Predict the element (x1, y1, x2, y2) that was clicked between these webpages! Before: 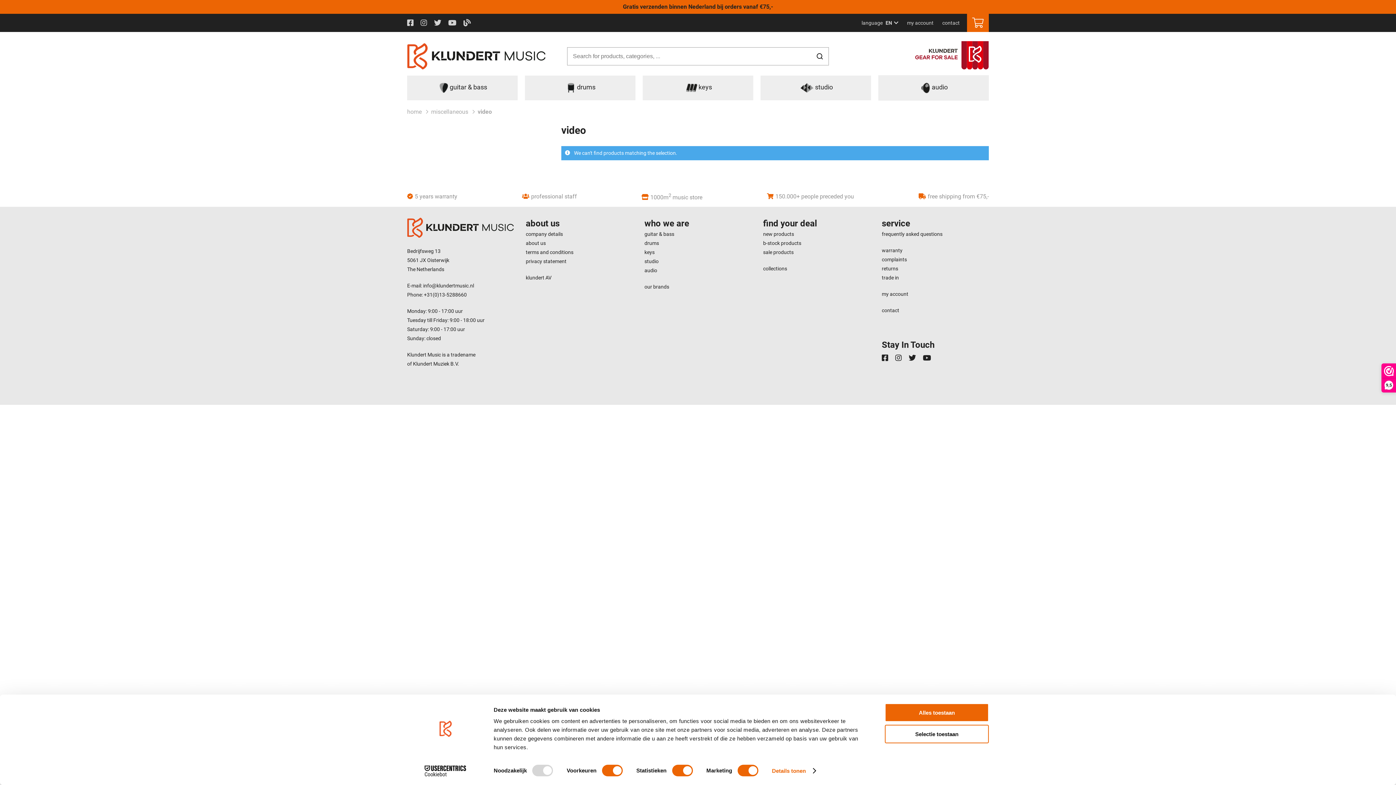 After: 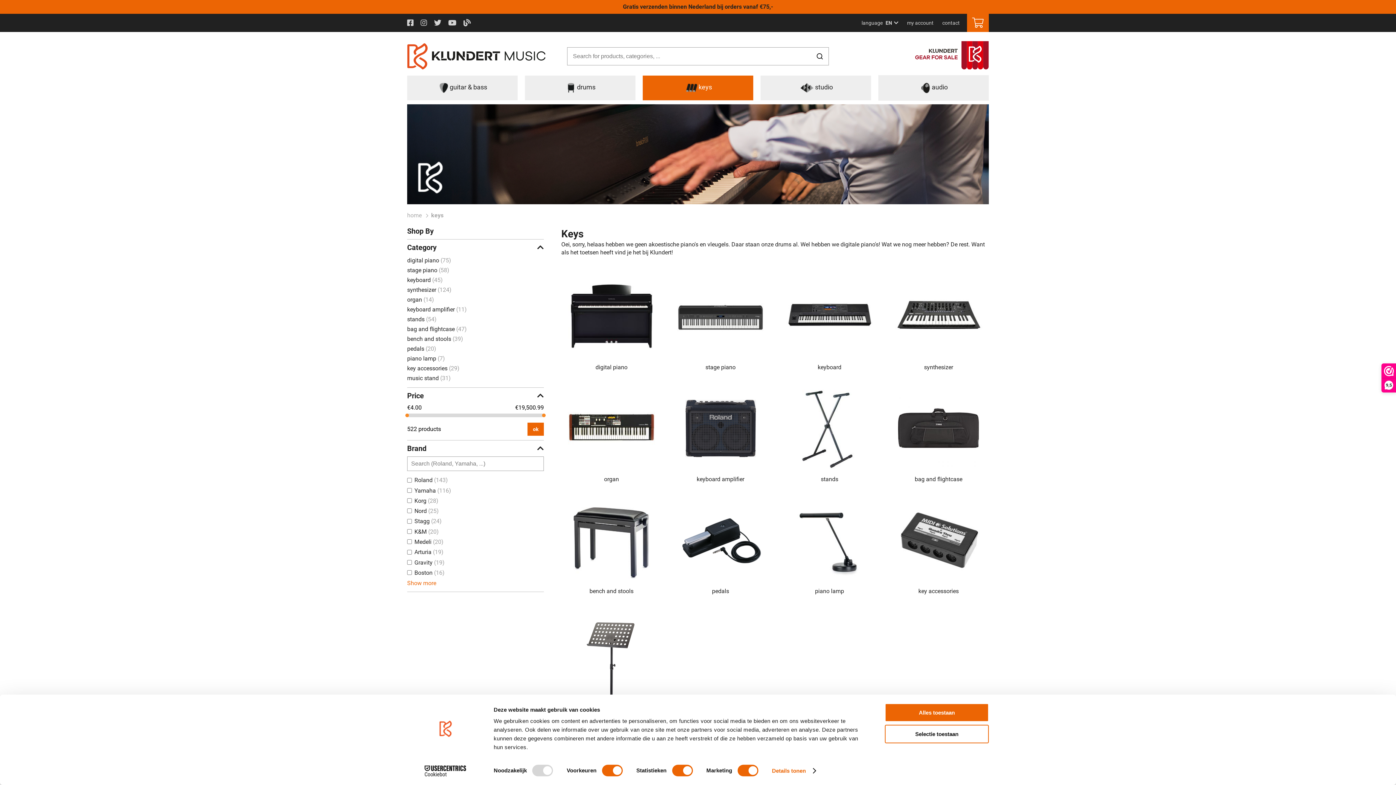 Action: label: keys bbox: (644, 249, 654, 255)